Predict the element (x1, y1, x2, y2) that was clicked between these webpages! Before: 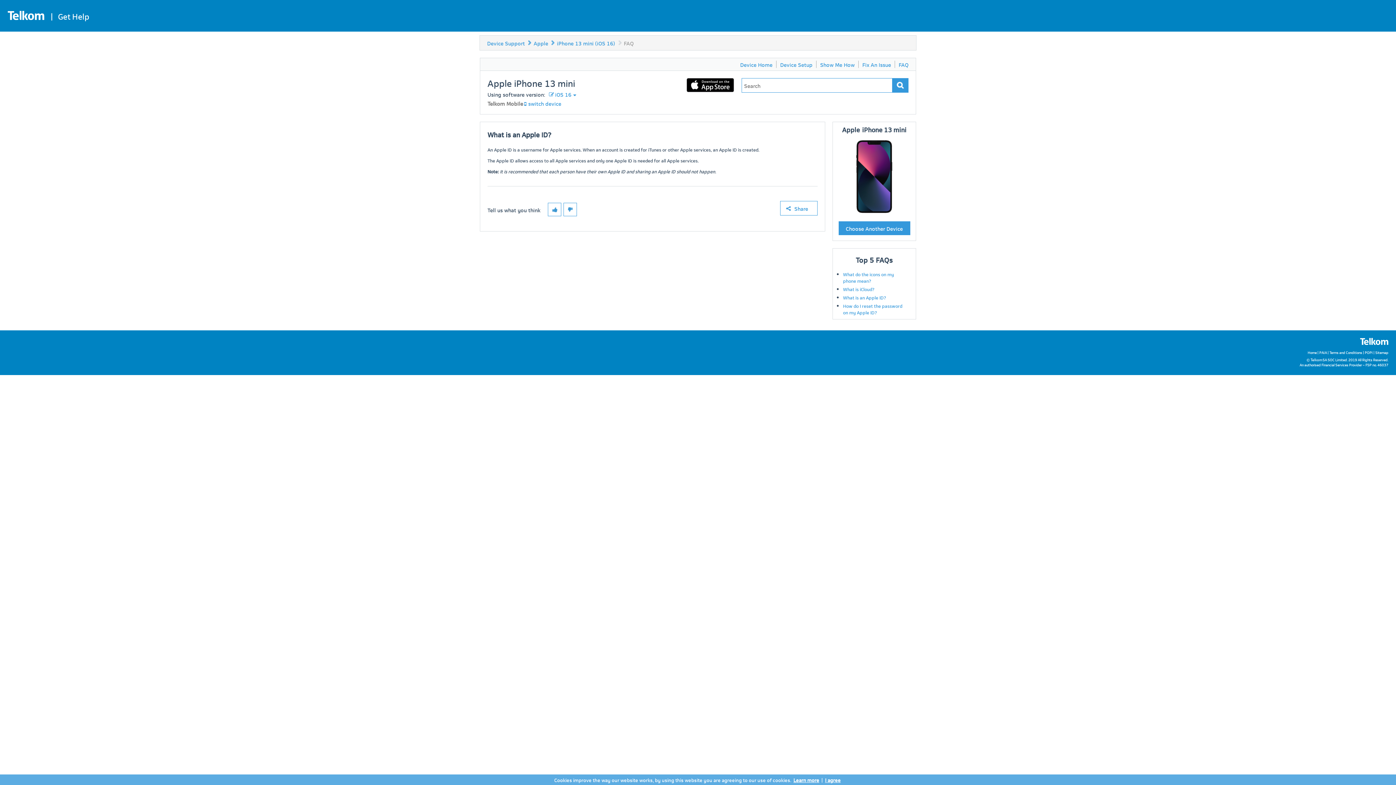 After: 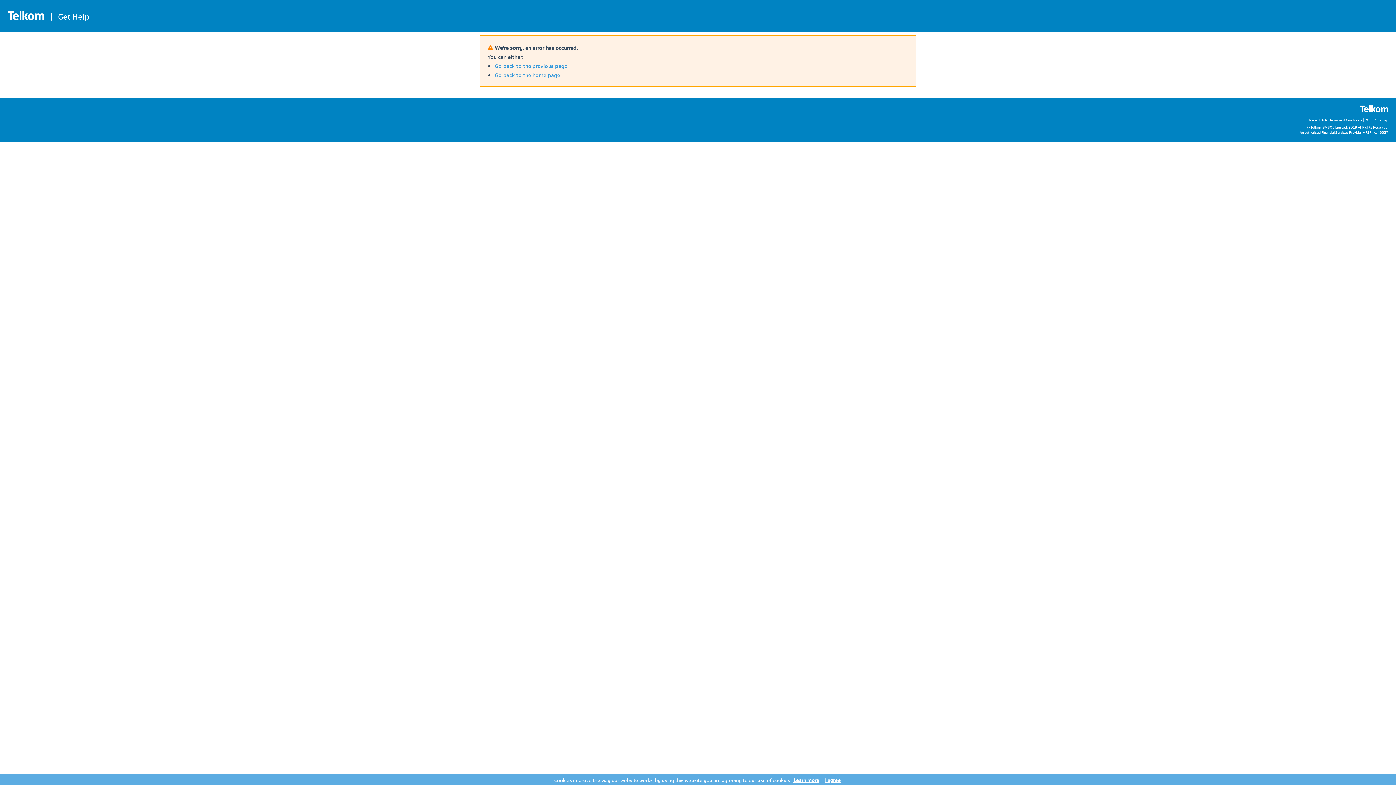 Action: bbox: (843, 294, 886, 300) label: What is an Apple ID?